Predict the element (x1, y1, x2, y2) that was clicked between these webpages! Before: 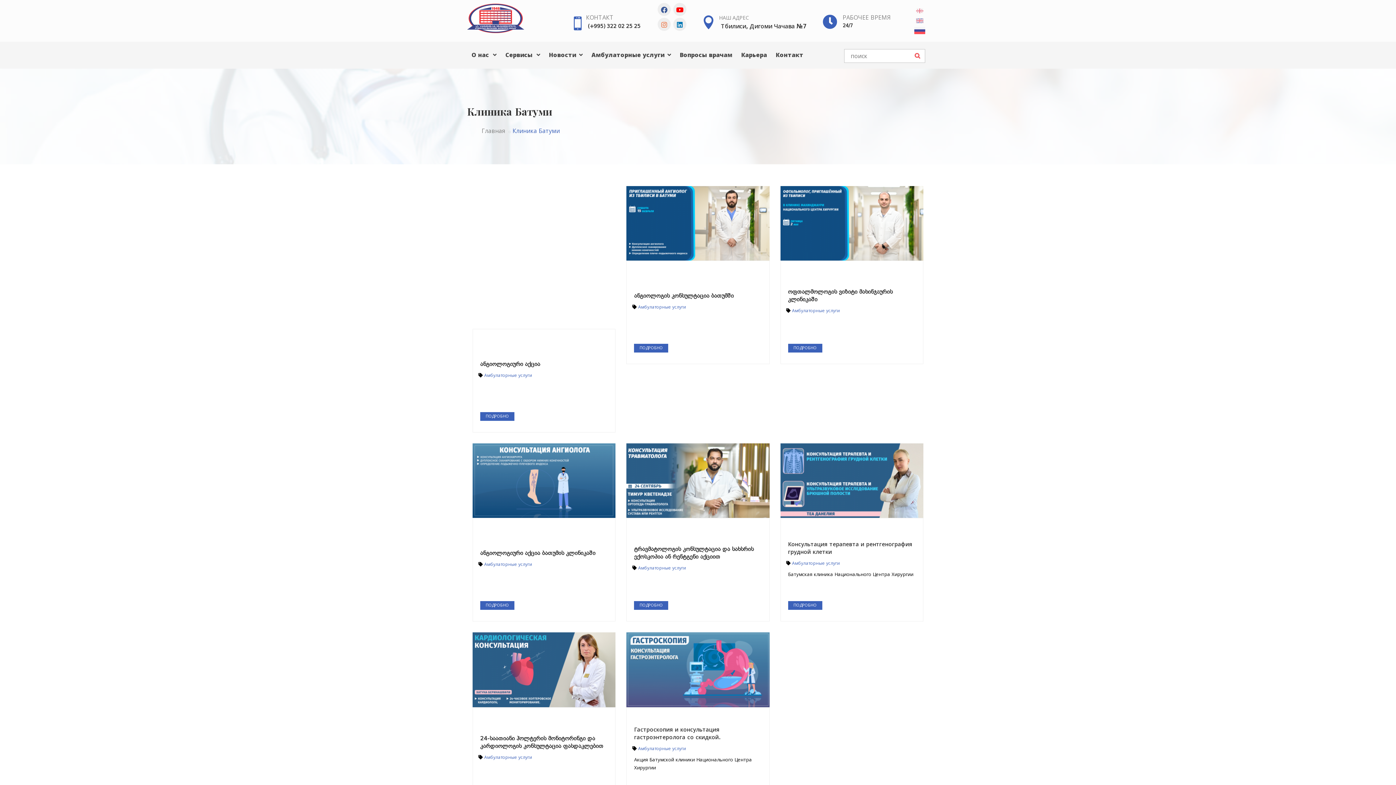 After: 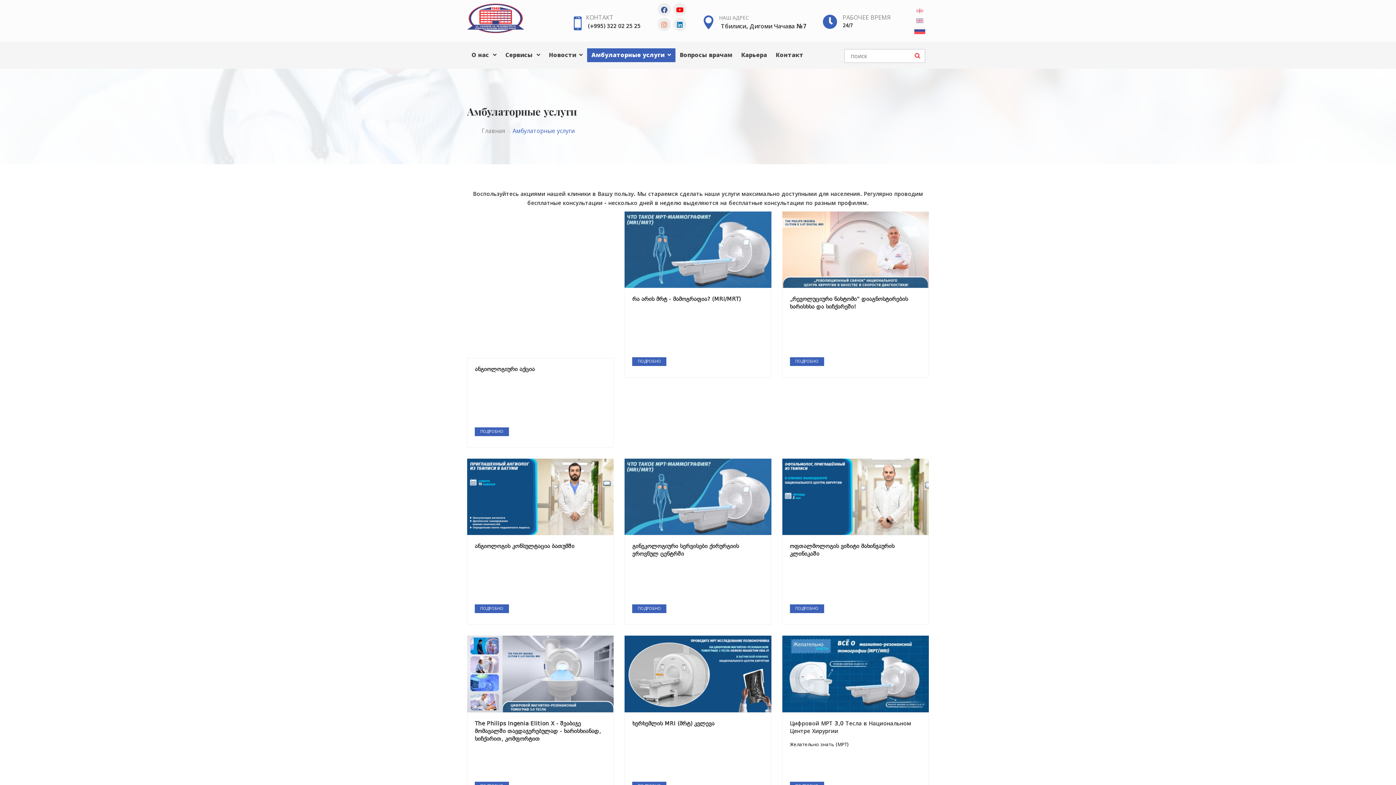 Action: bbox: (587, 48, 675, 62) label: Амбулаторные услуги 